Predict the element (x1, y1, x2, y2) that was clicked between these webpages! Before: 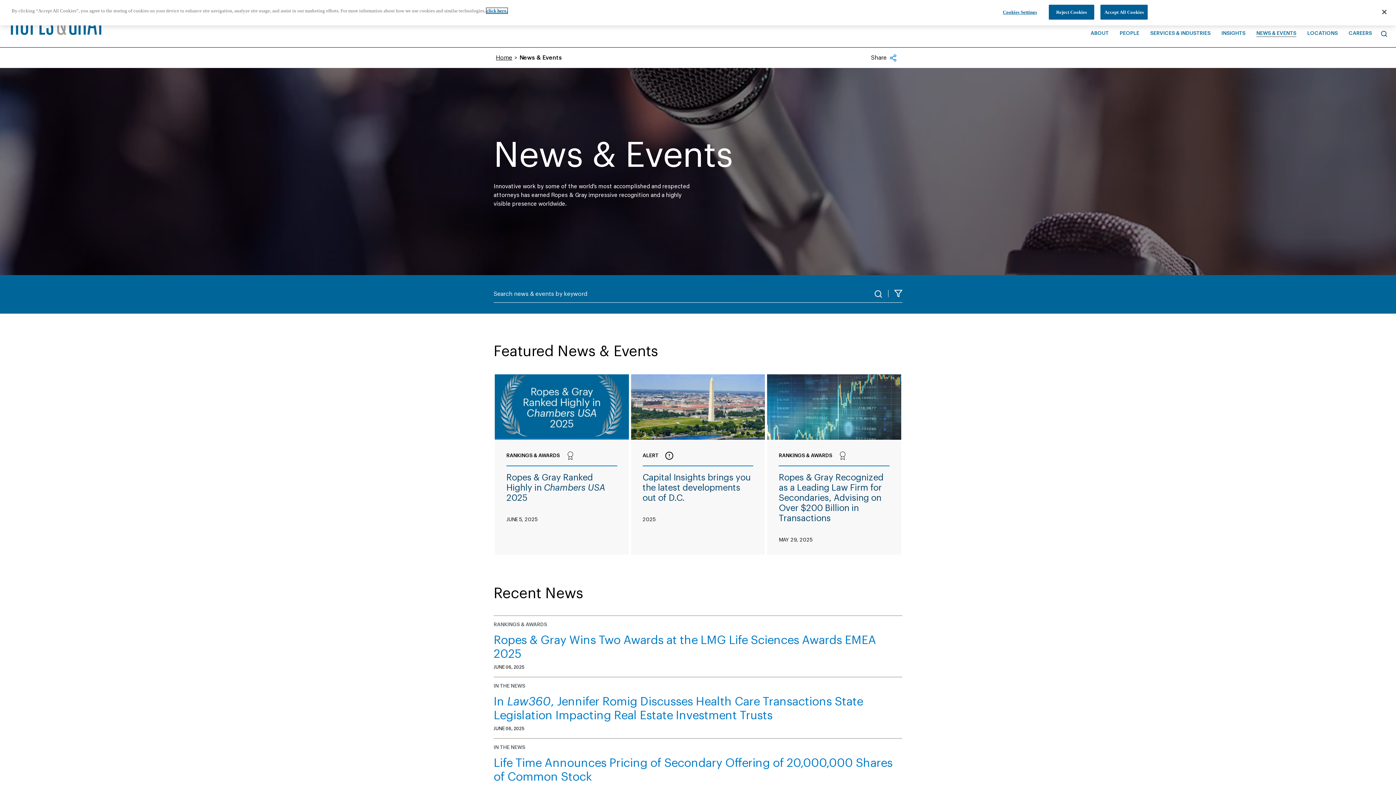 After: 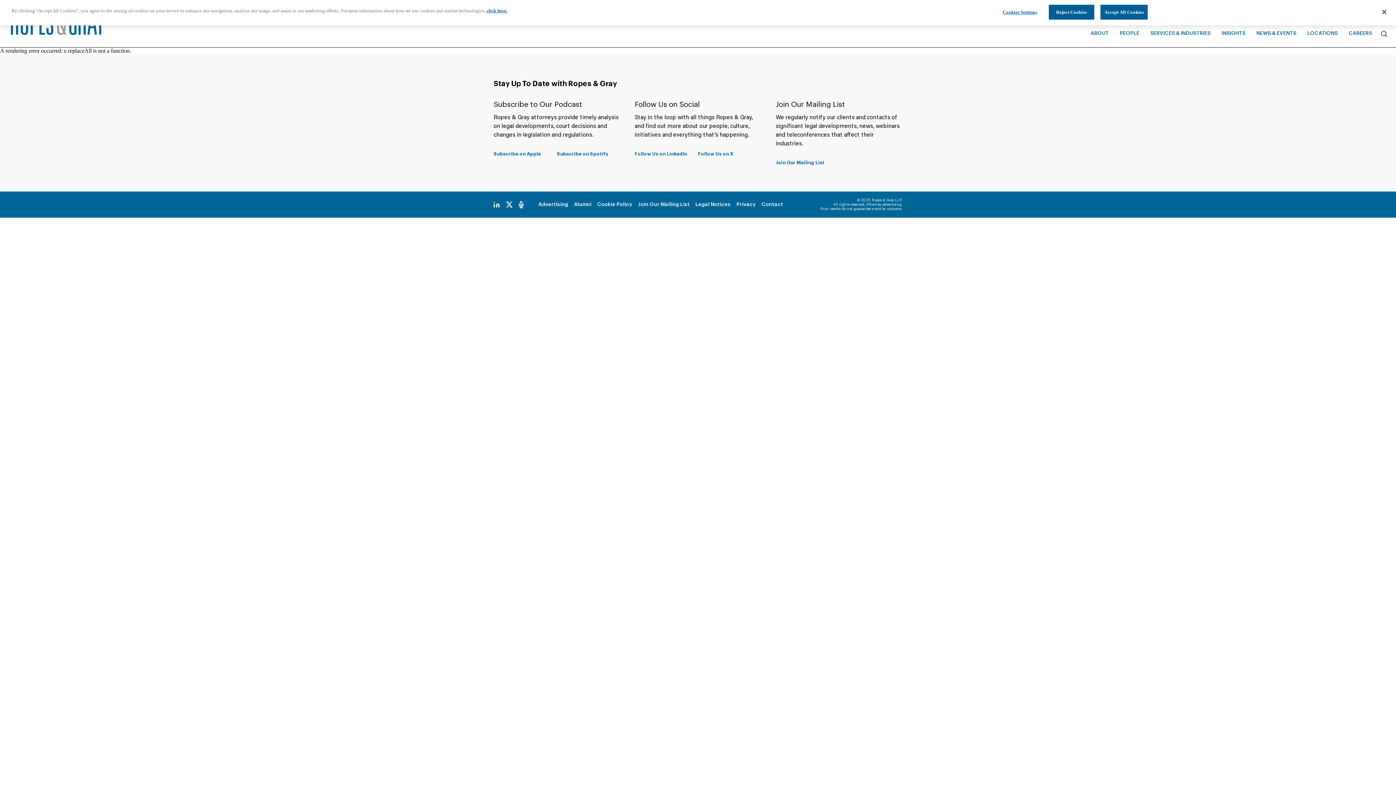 Action: label: Home bbox: (493, 53, 514, 62)